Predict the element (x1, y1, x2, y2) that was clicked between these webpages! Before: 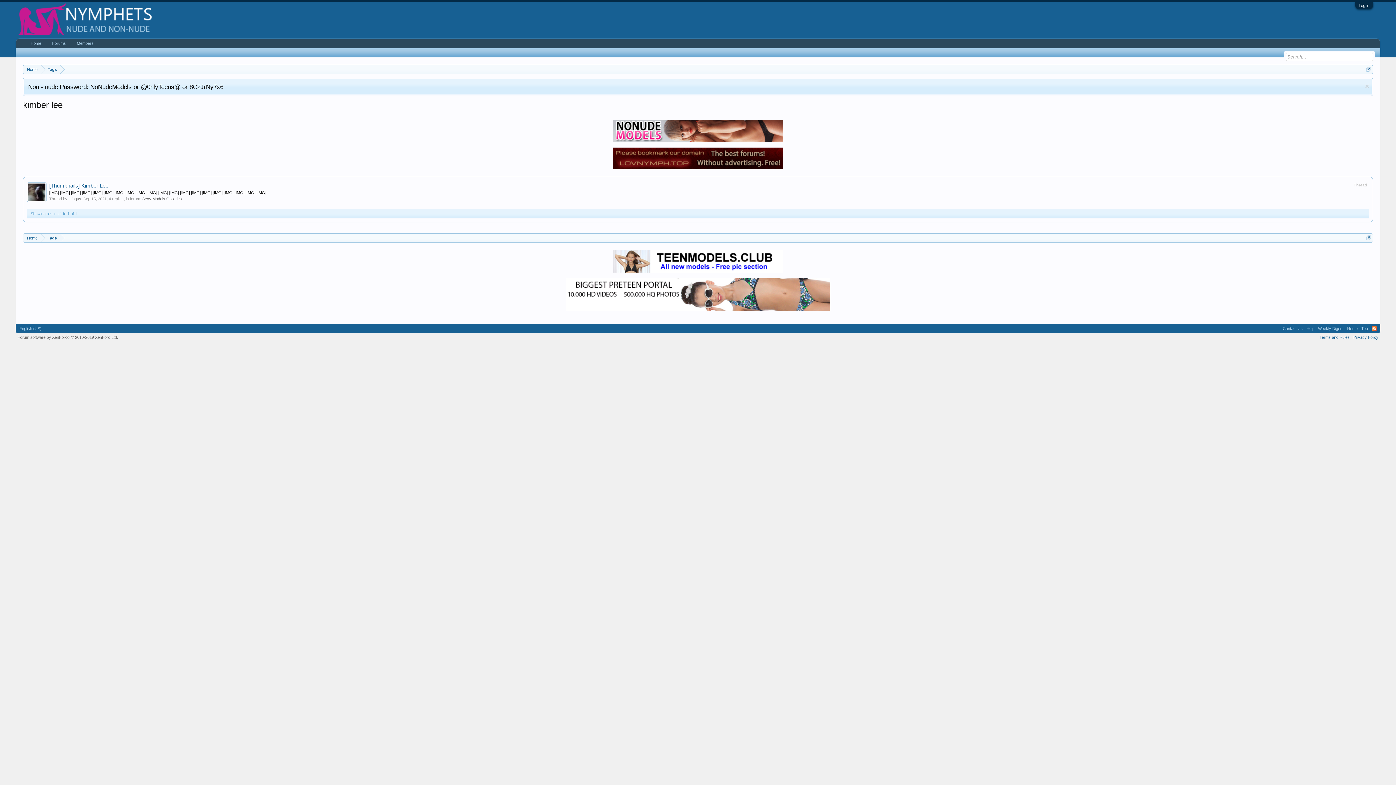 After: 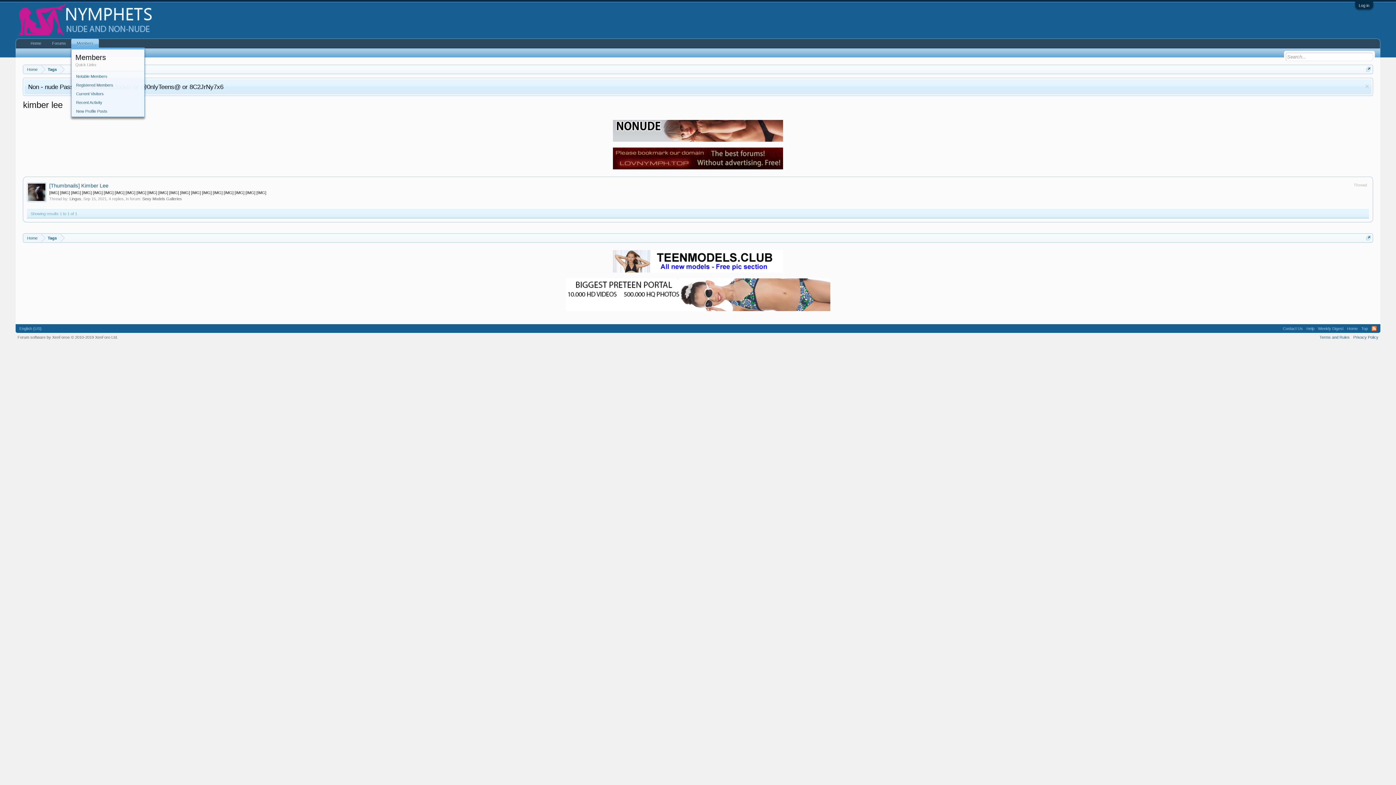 Action: bbox: (93, 38, 99, 48)